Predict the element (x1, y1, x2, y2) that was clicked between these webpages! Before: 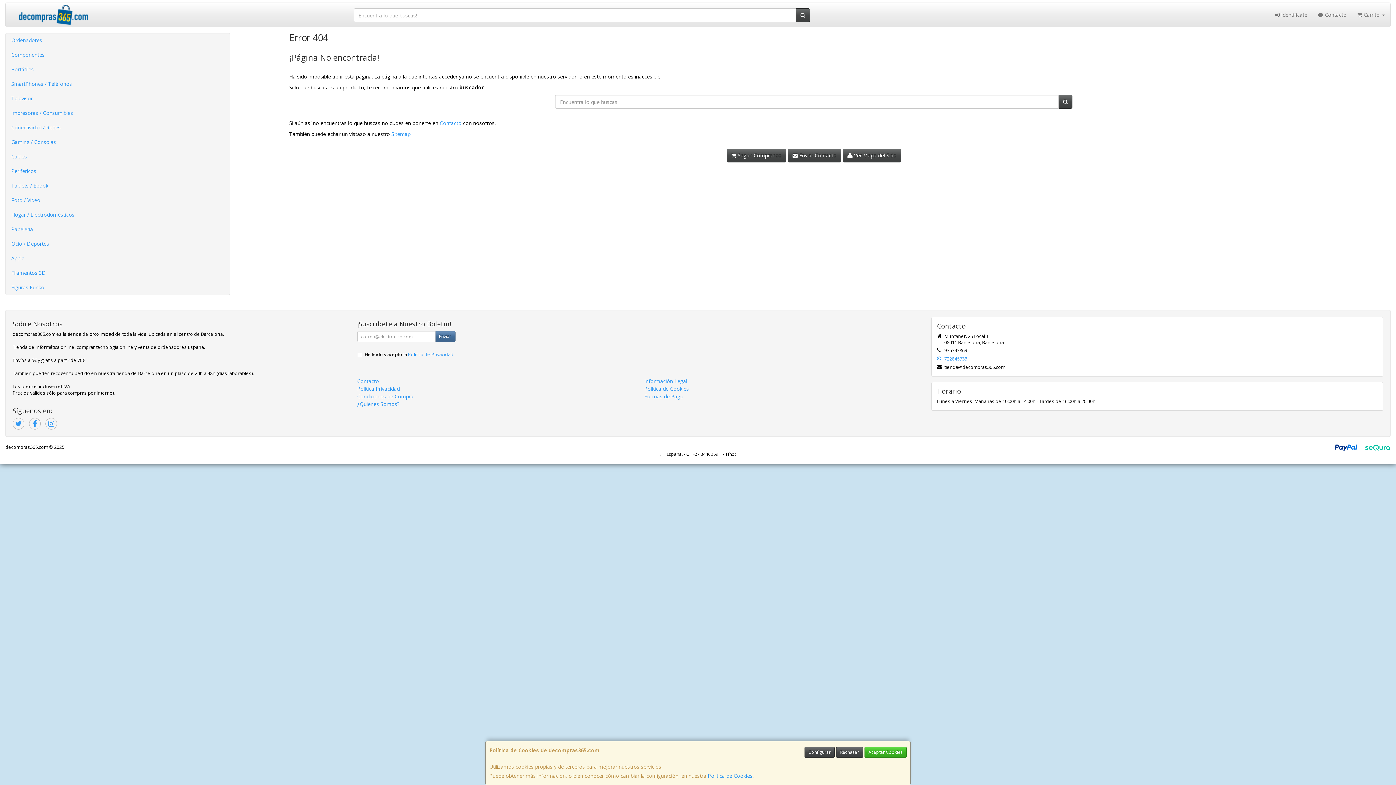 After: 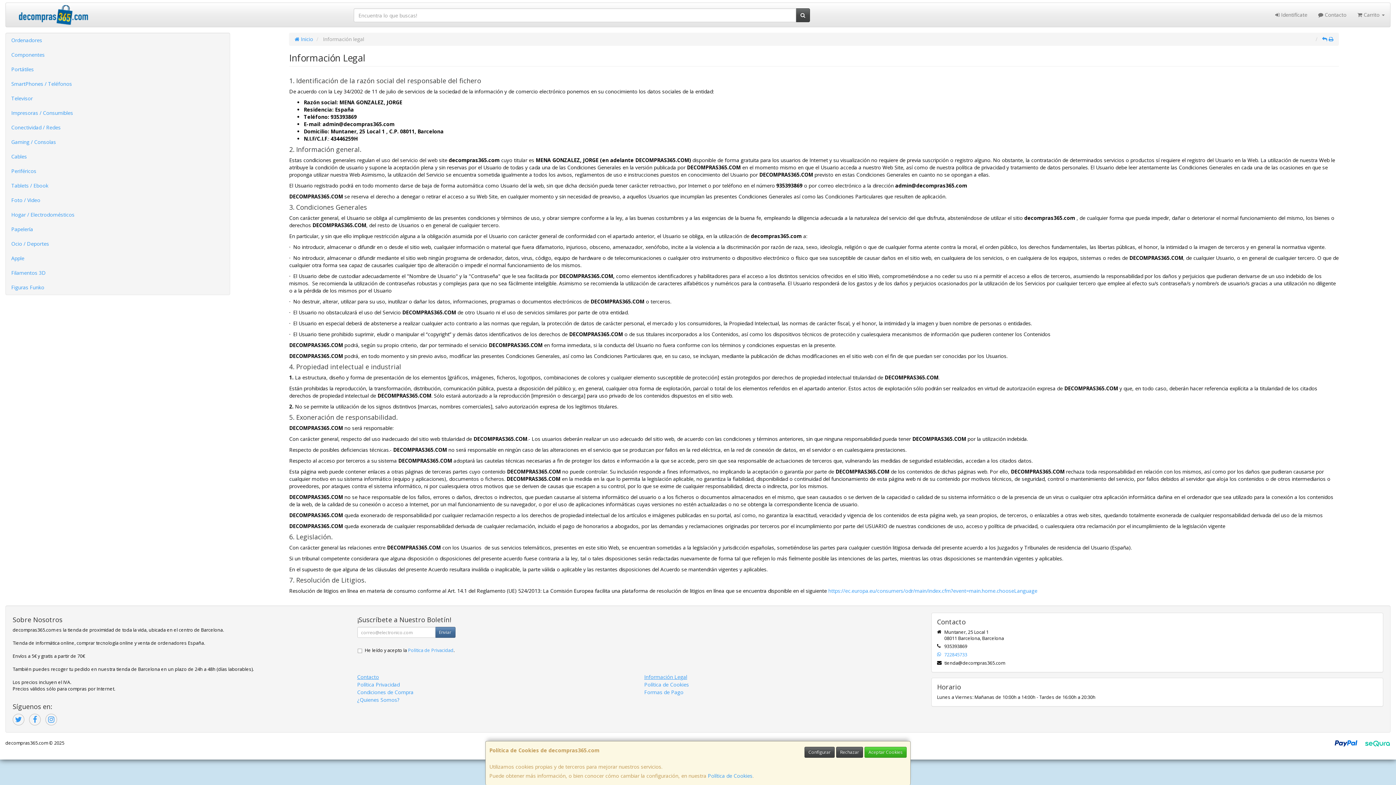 Action: label: Información Legal bbox: (644, 377, 687, 384)